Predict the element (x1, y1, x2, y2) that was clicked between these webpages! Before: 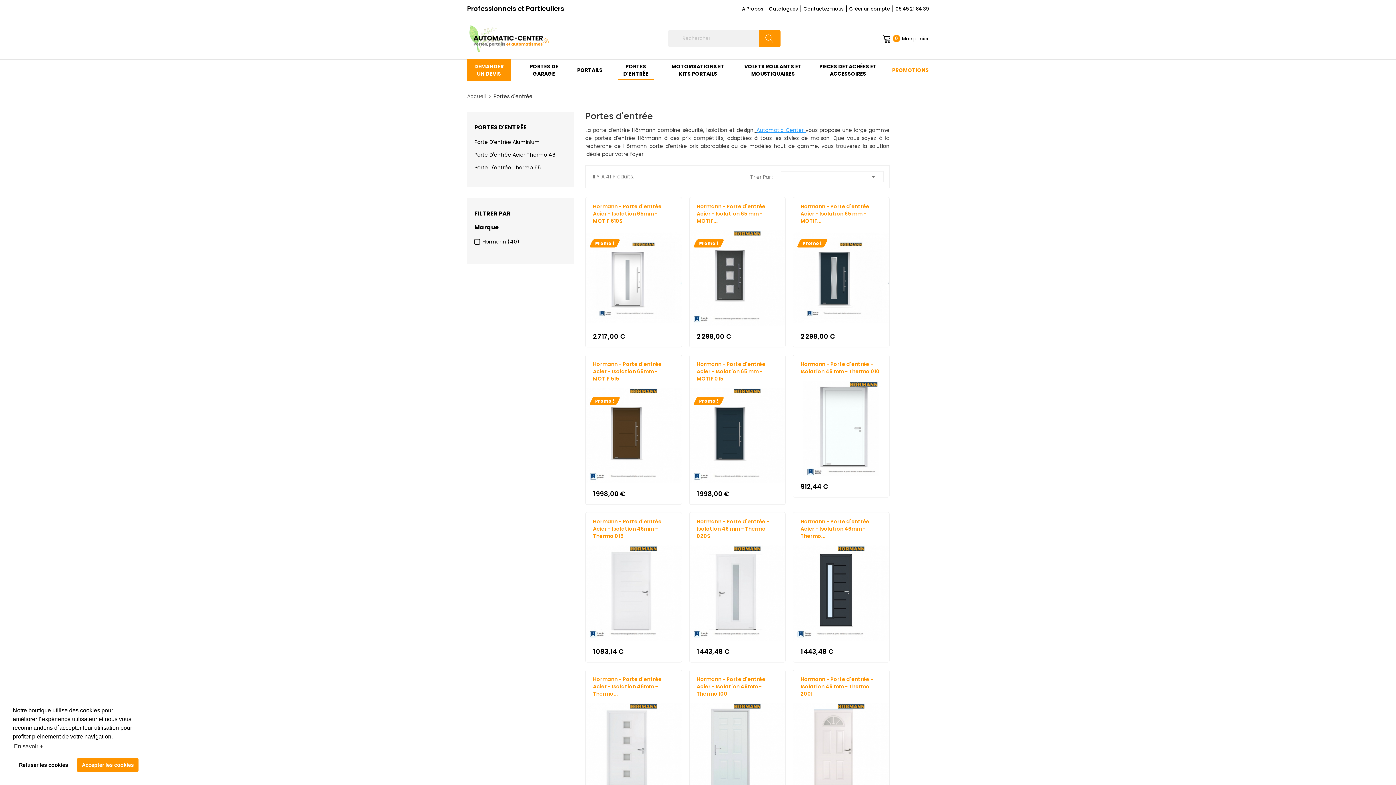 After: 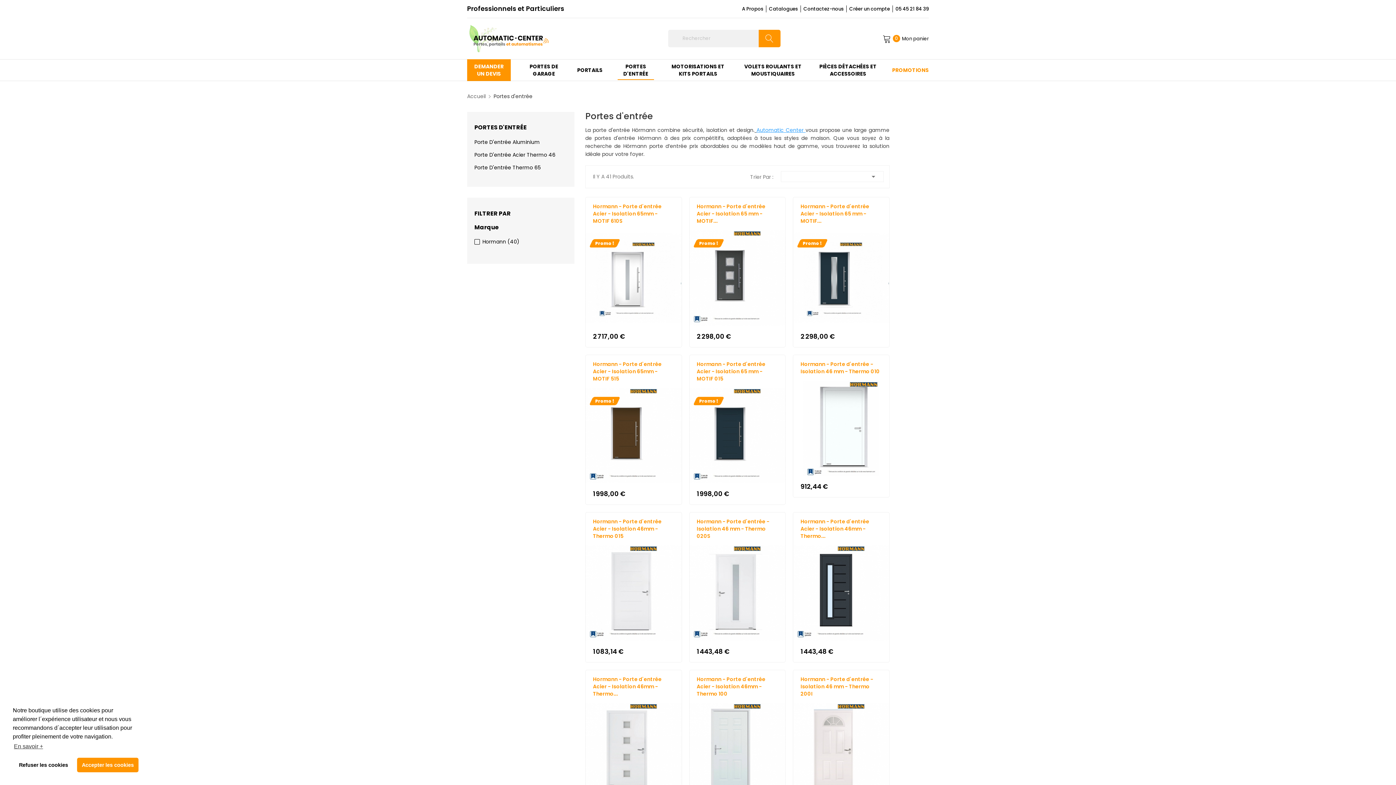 Action: bbox: (617, 60, 654, 79) label: PORTES D'ENTRÉE